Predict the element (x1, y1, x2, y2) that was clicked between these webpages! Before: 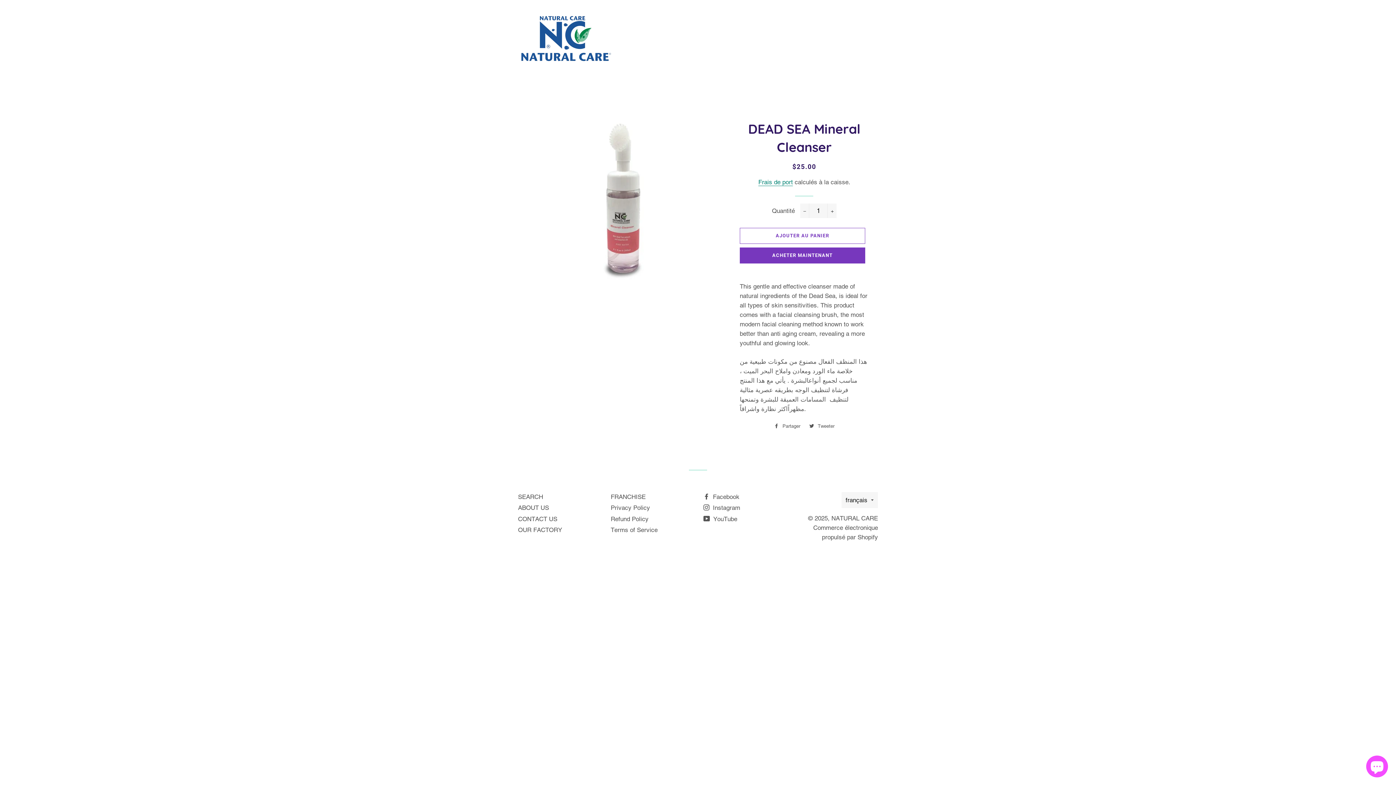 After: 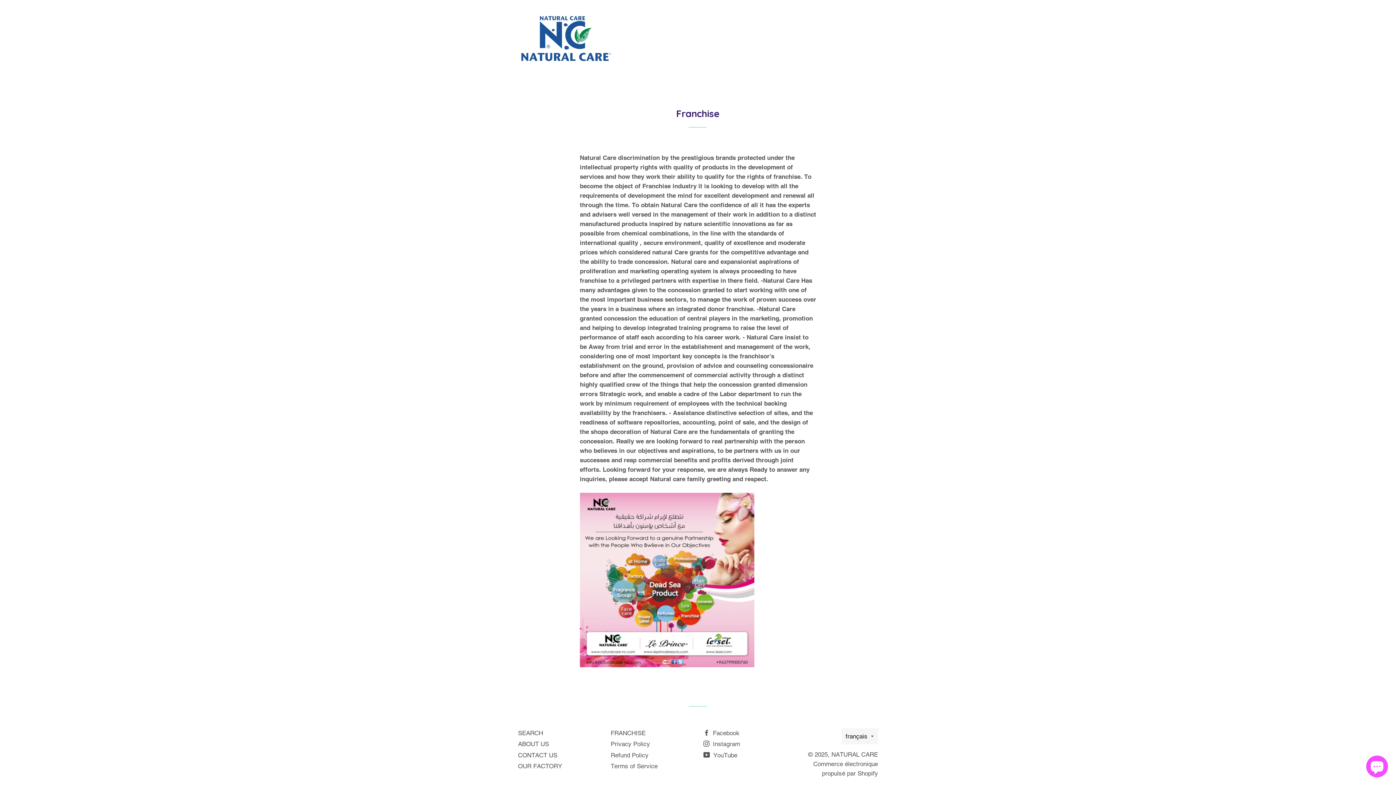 Action: bbox: (610, 493, 645, 500) label: FRANCHISE